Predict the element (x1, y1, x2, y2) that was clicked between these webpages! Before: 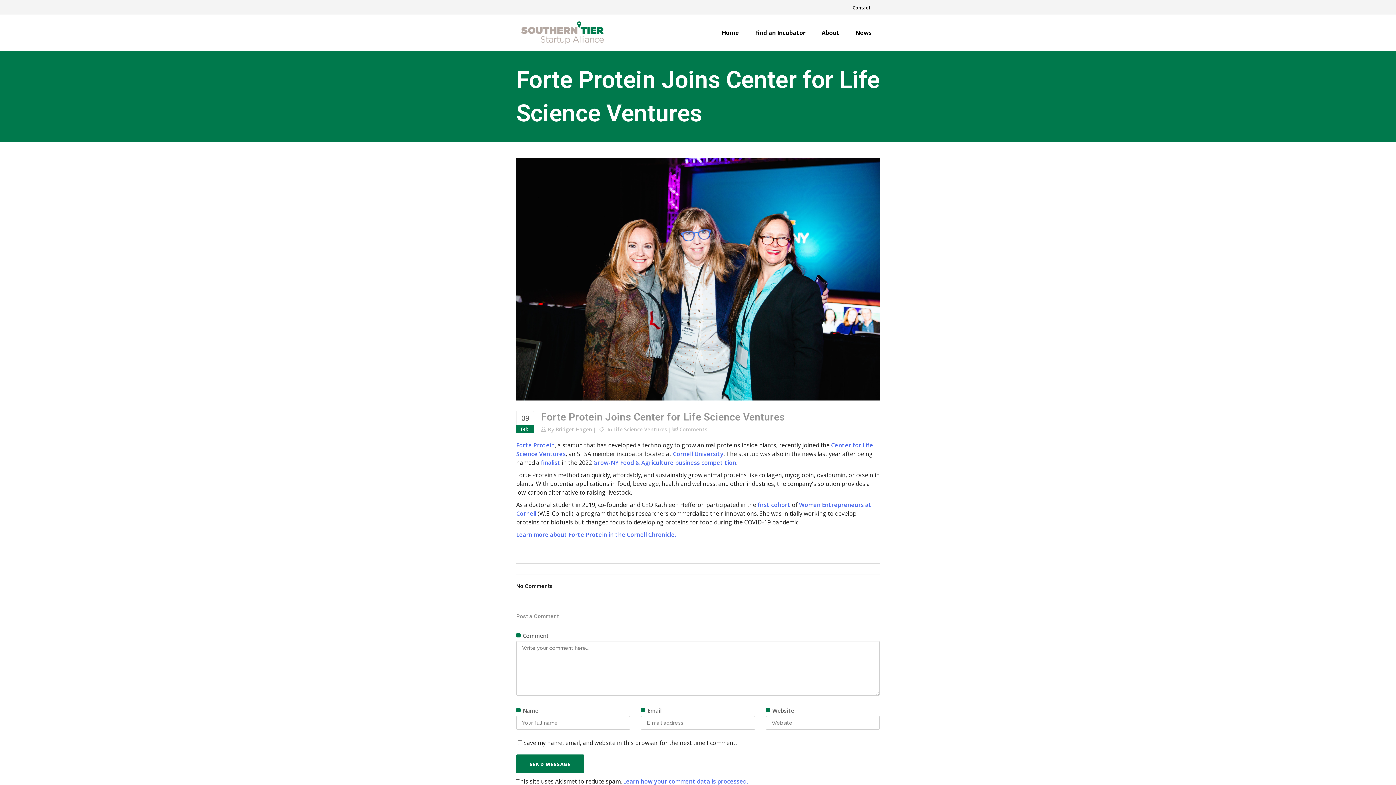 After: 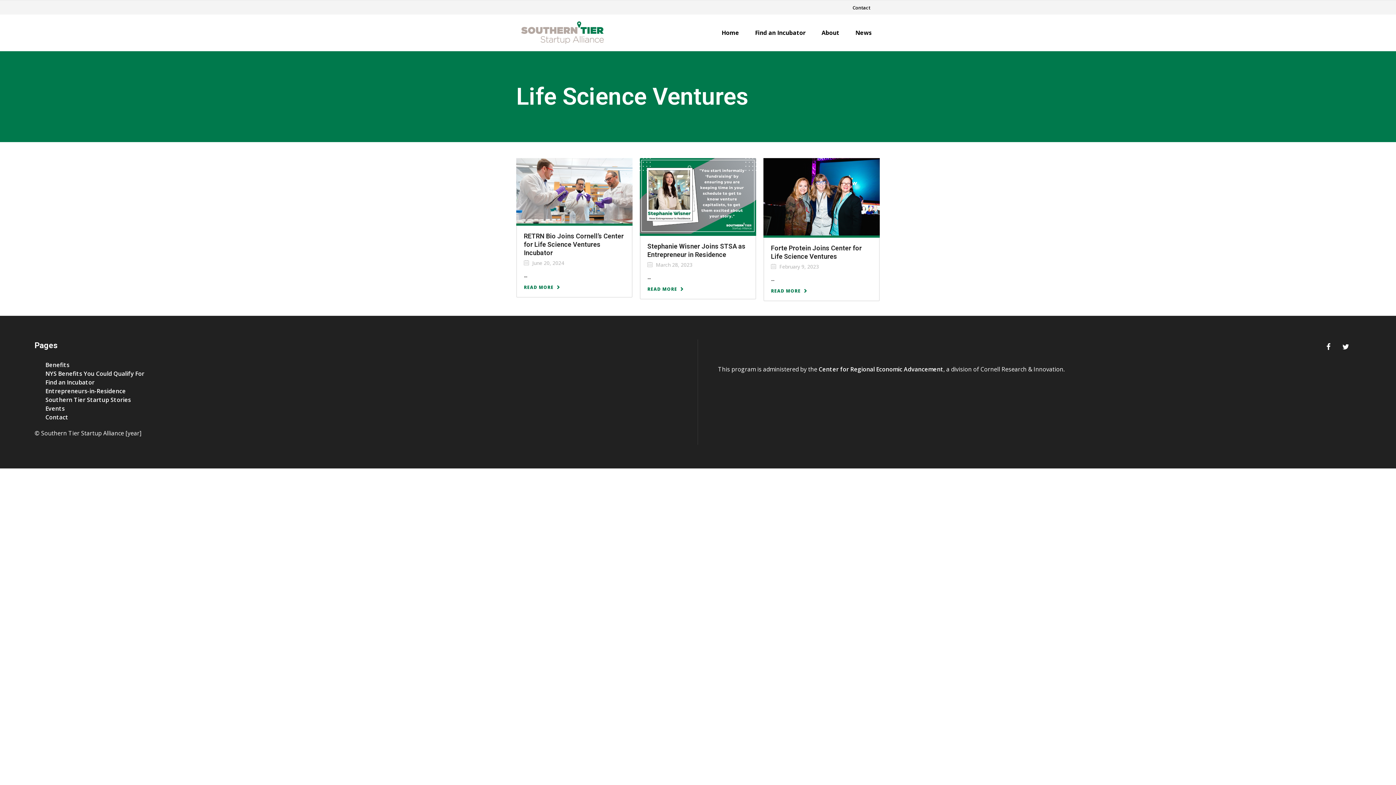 Action: label: Life Science Ventures bbox: (613, 426, 667, 433)